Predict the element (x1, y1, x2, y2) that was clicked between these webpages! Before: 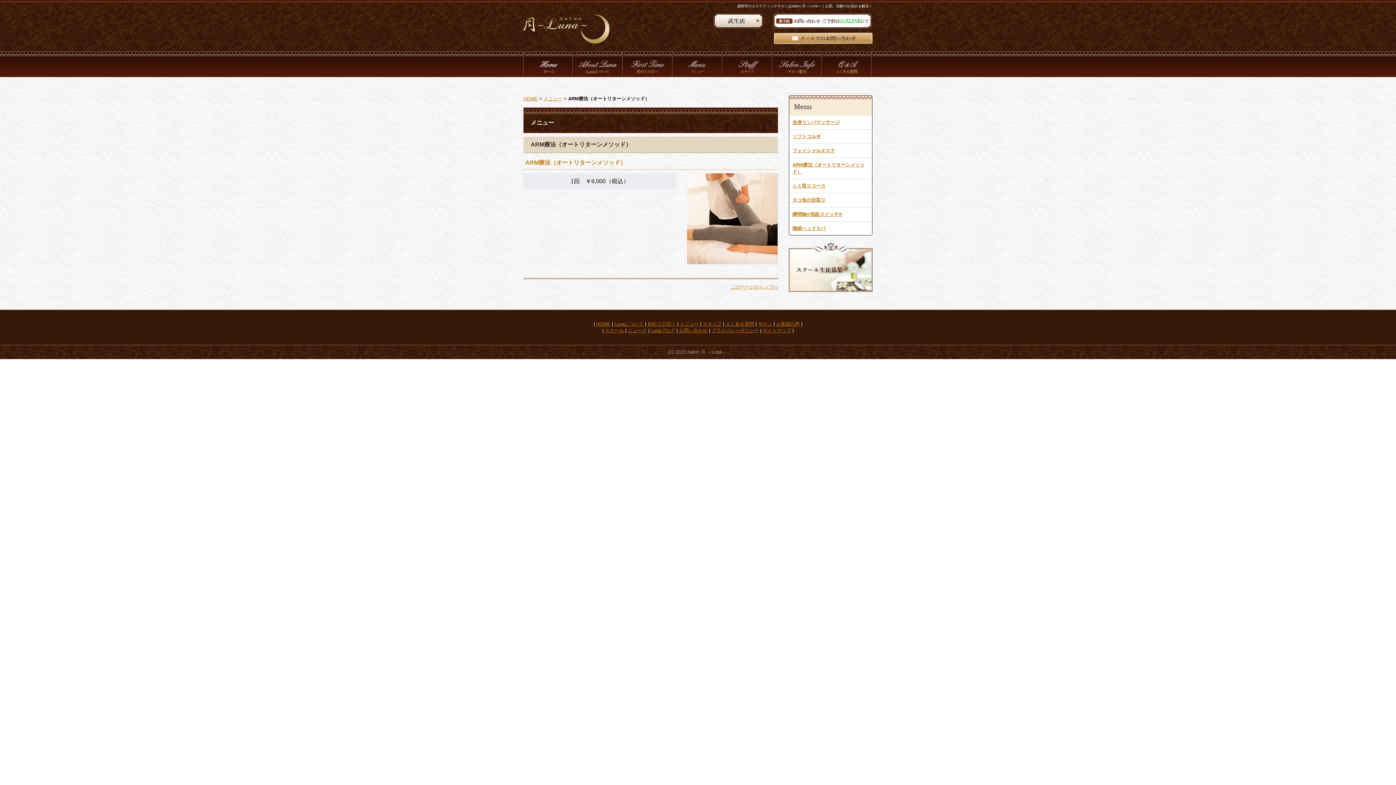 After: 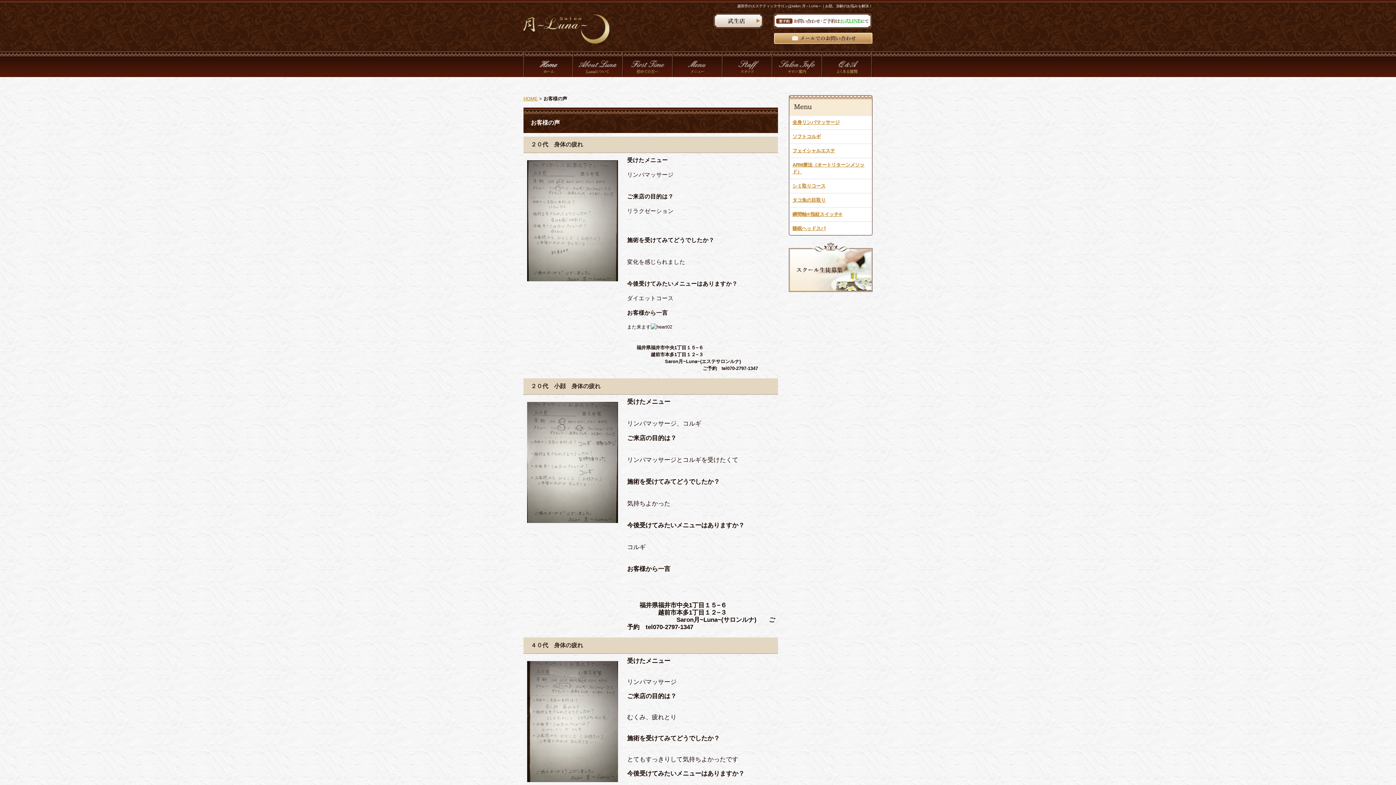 Action: label: お客様の声 bbox: (776, 321, 800, 326)